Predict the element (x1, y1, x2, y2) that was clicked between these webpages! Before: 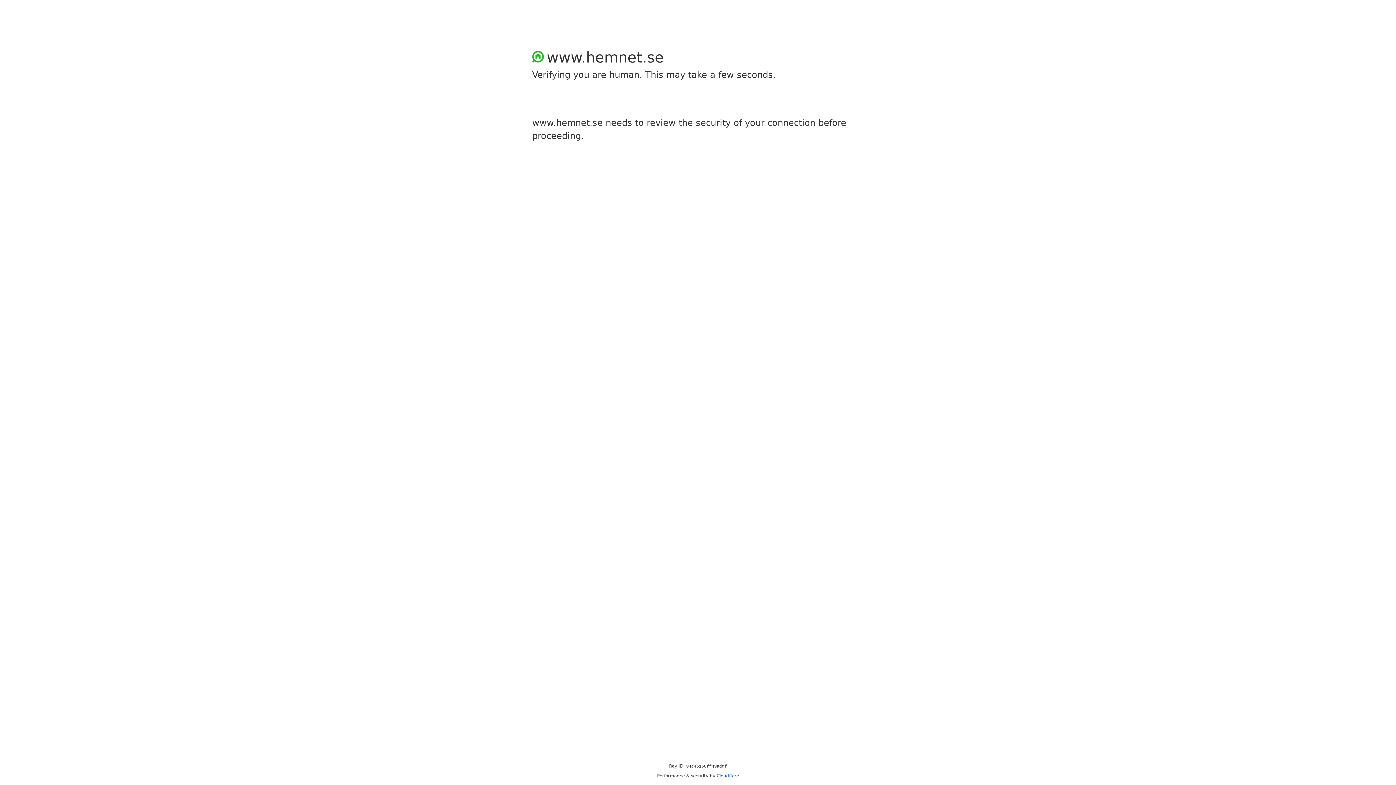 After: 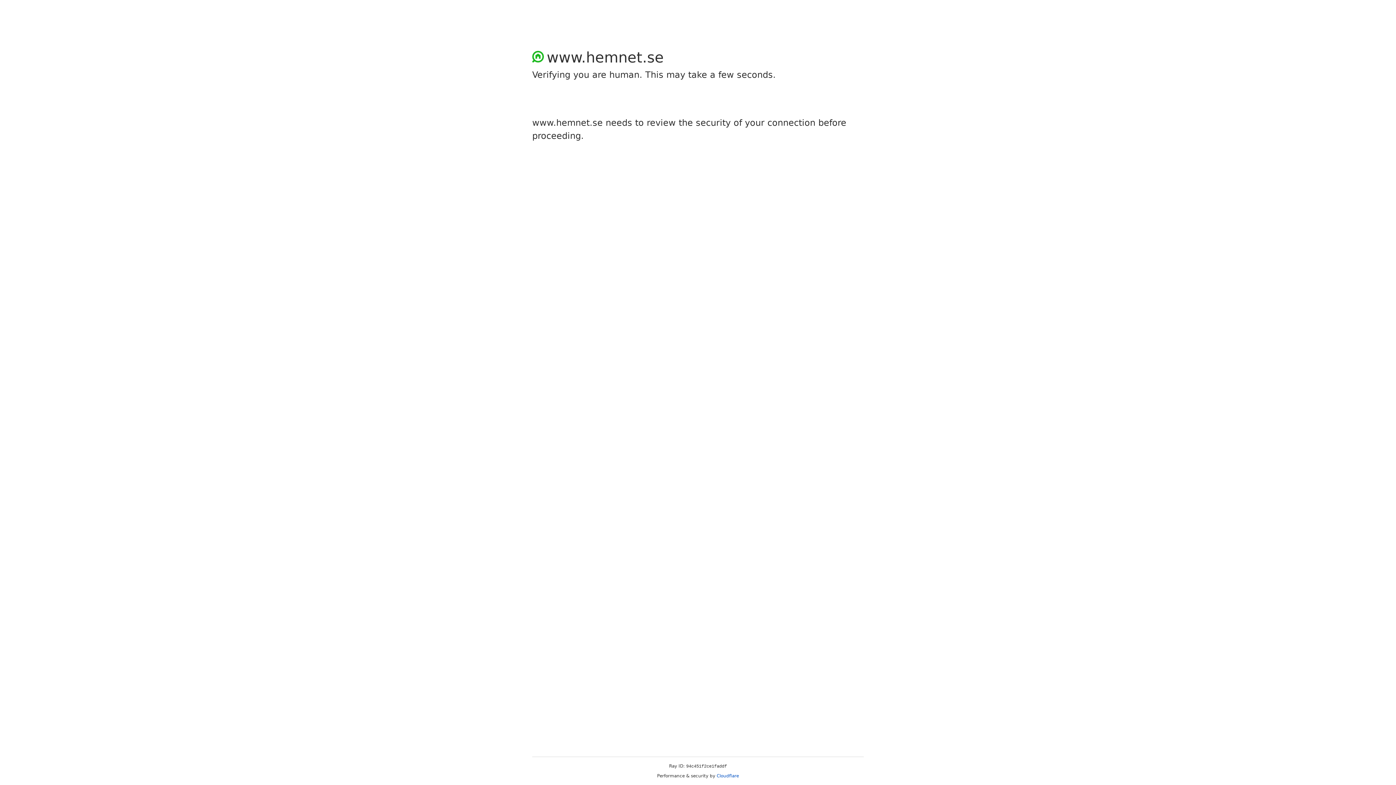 Action: label: Cloudflare bbox: (716, 773, 739, 778)